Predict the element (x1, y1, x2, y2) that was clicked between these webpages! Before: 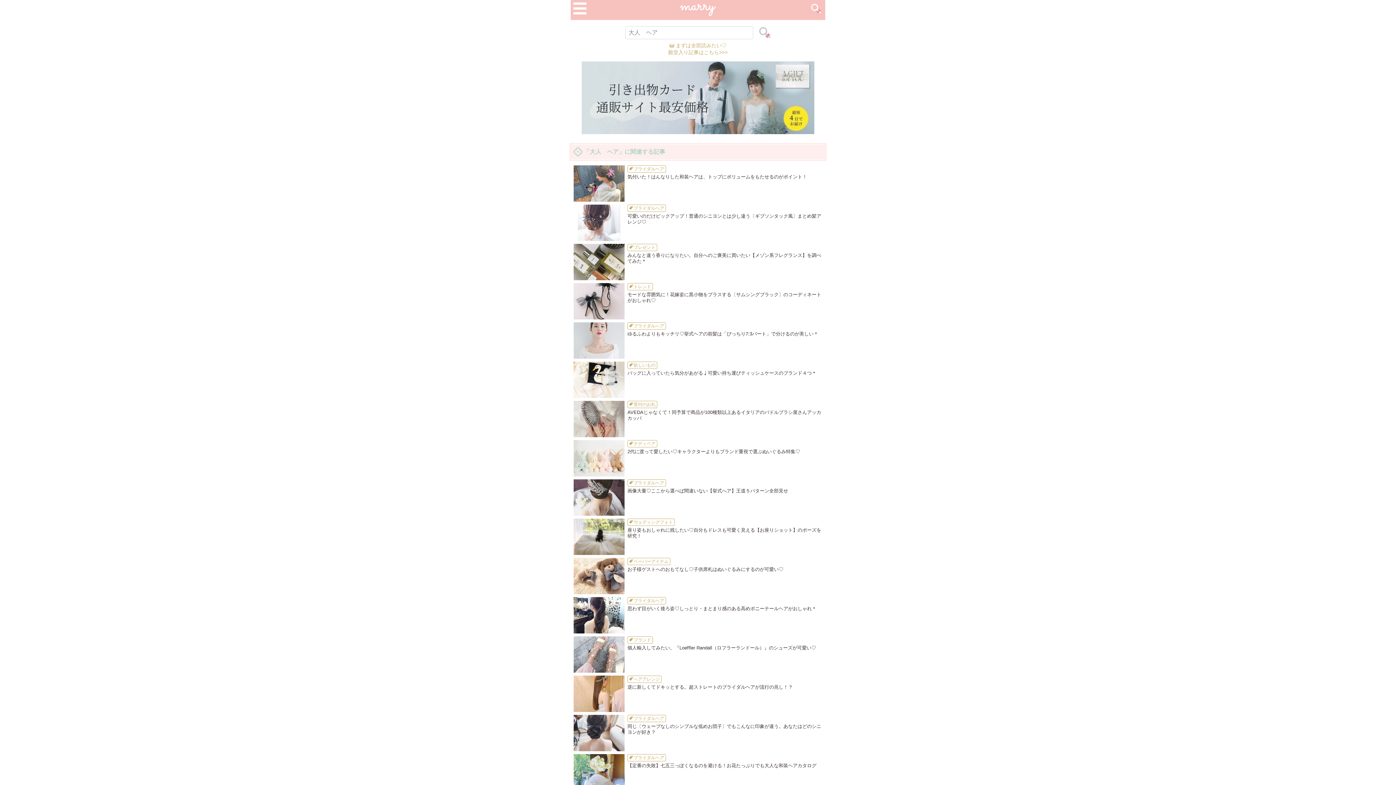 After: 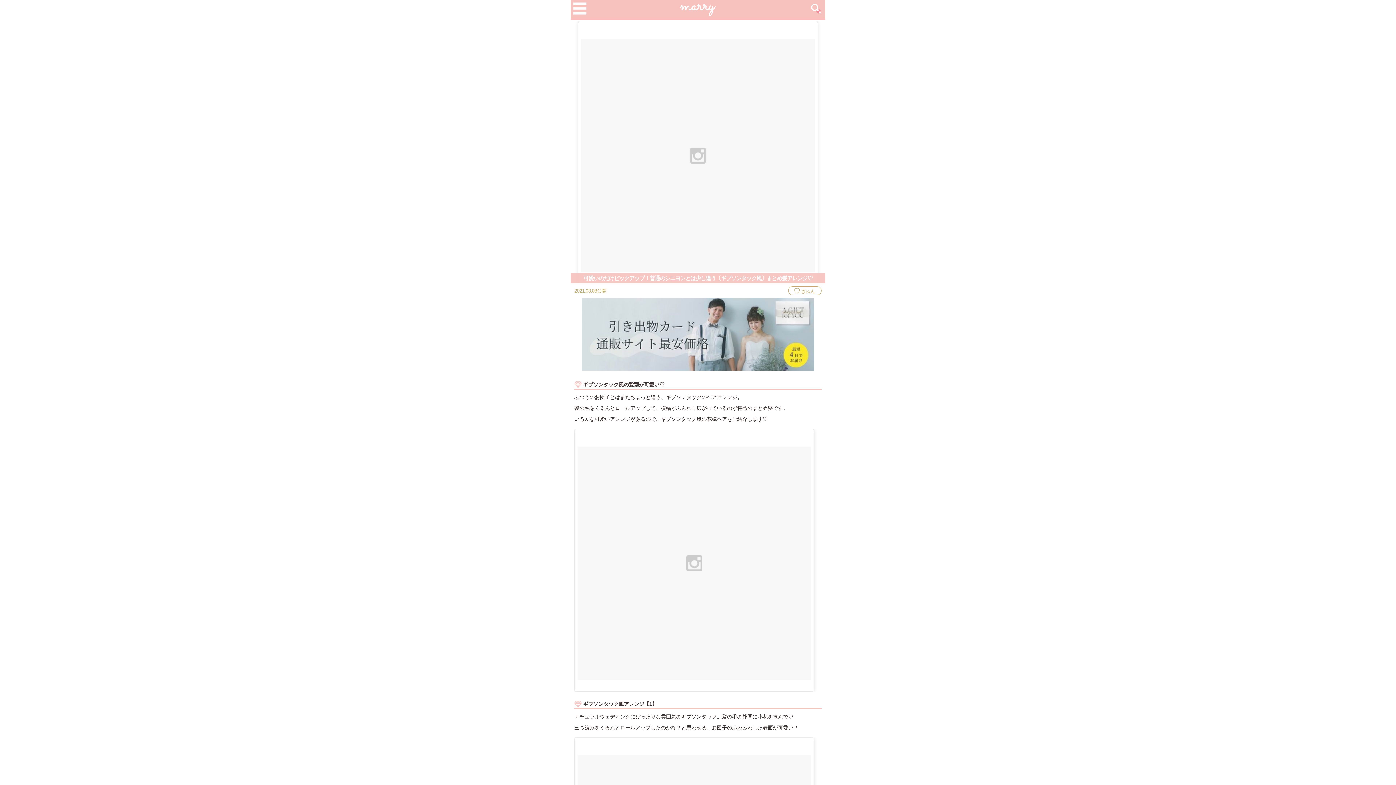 Action: label: ブライダルヘア
可愛いのだけピックアップ！普通のシニヨンとは少し違う〔ギブソンタック風〕まとめ髪アレンジ♡ bbox: (573, 204, 822, 225)